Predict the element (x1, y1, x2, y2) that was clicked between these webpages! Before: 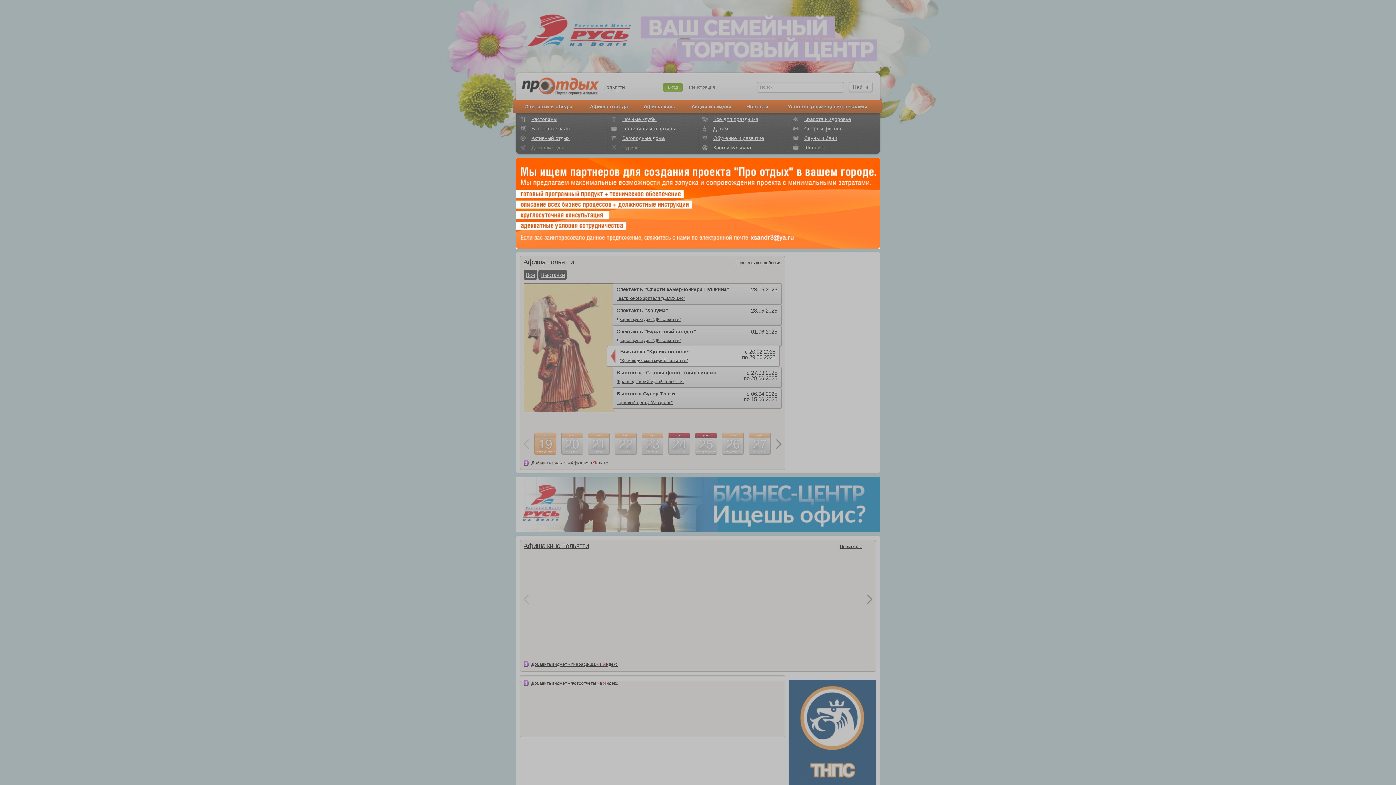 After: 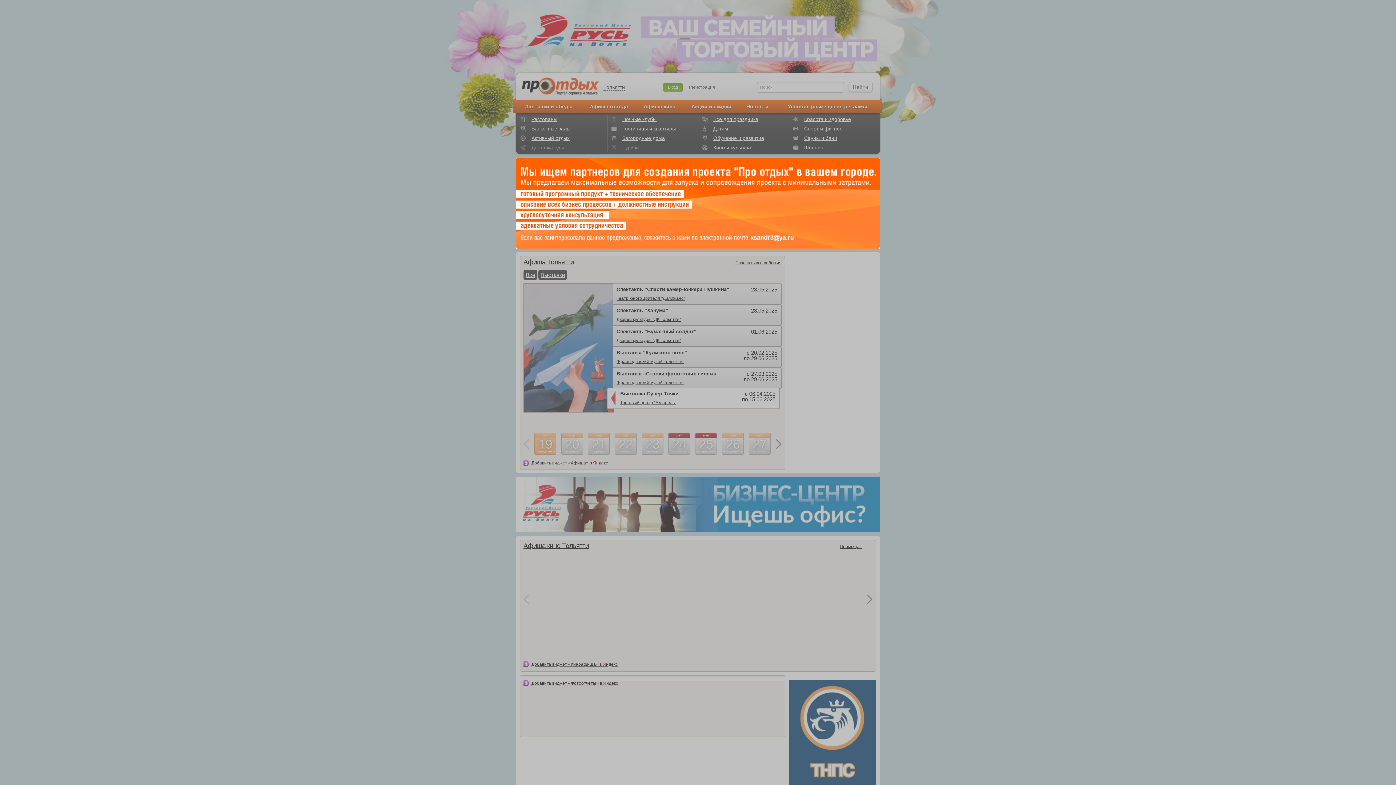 Action: bbox: (749, 234, 795, 243)